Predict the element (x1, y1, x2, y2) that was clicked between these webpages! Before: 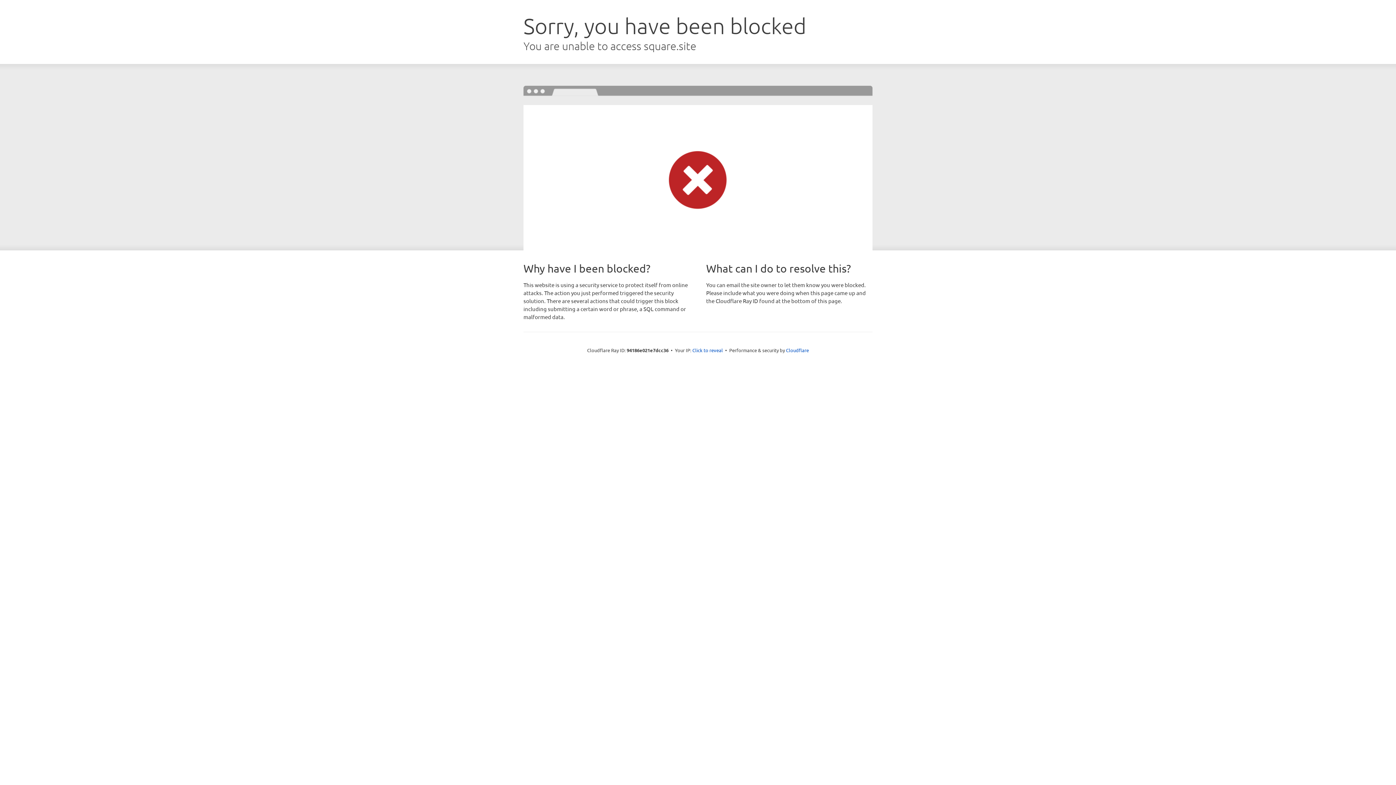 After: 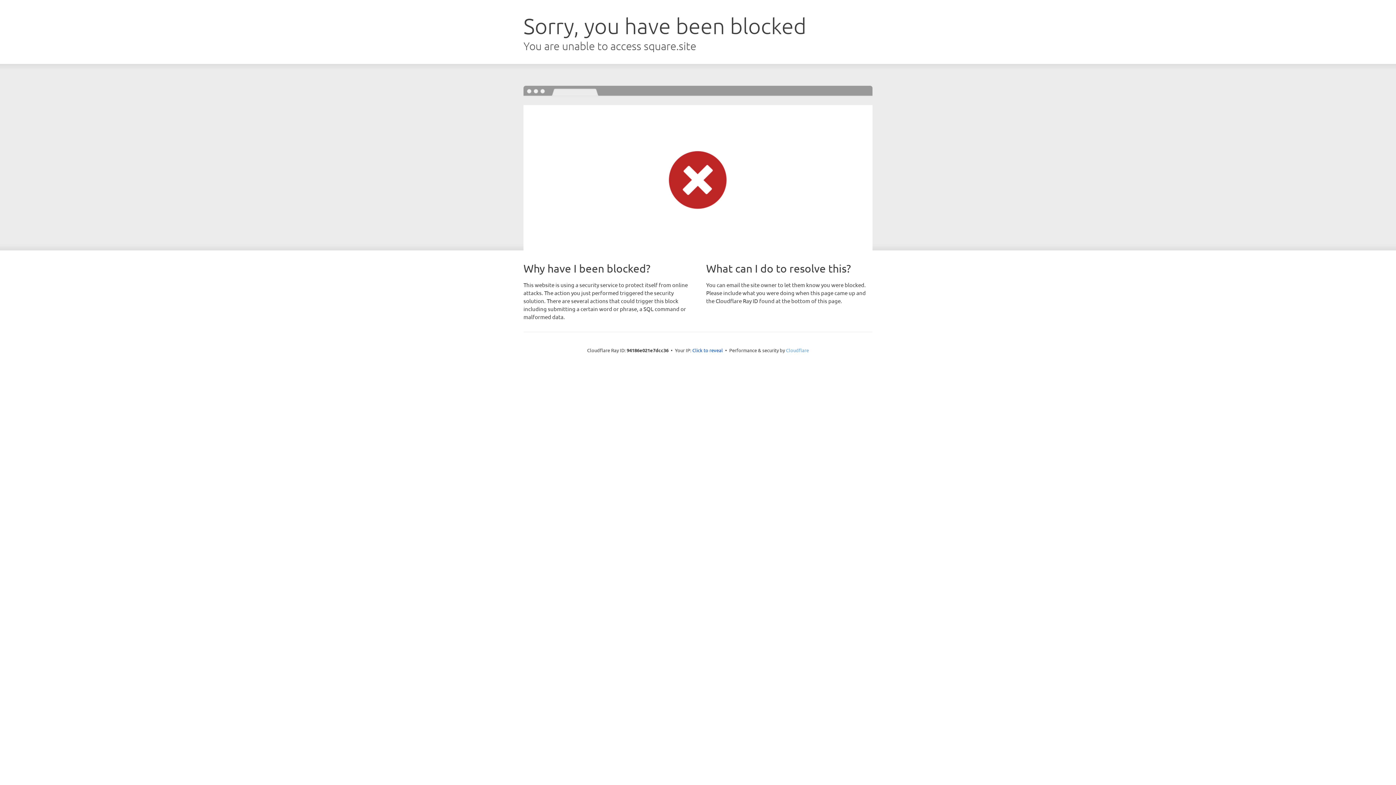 Action: label: Cloudflare bbox: (786, 347, 809, 353)